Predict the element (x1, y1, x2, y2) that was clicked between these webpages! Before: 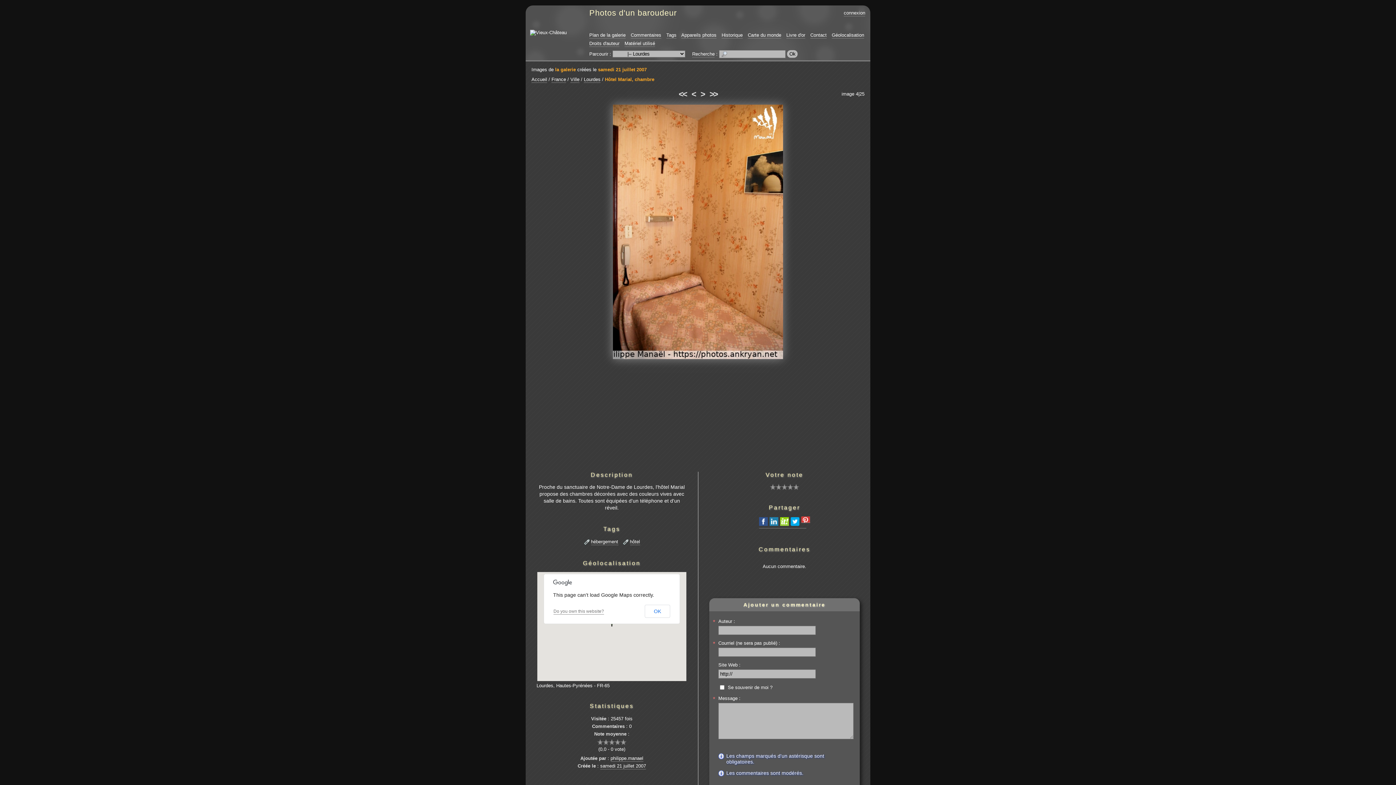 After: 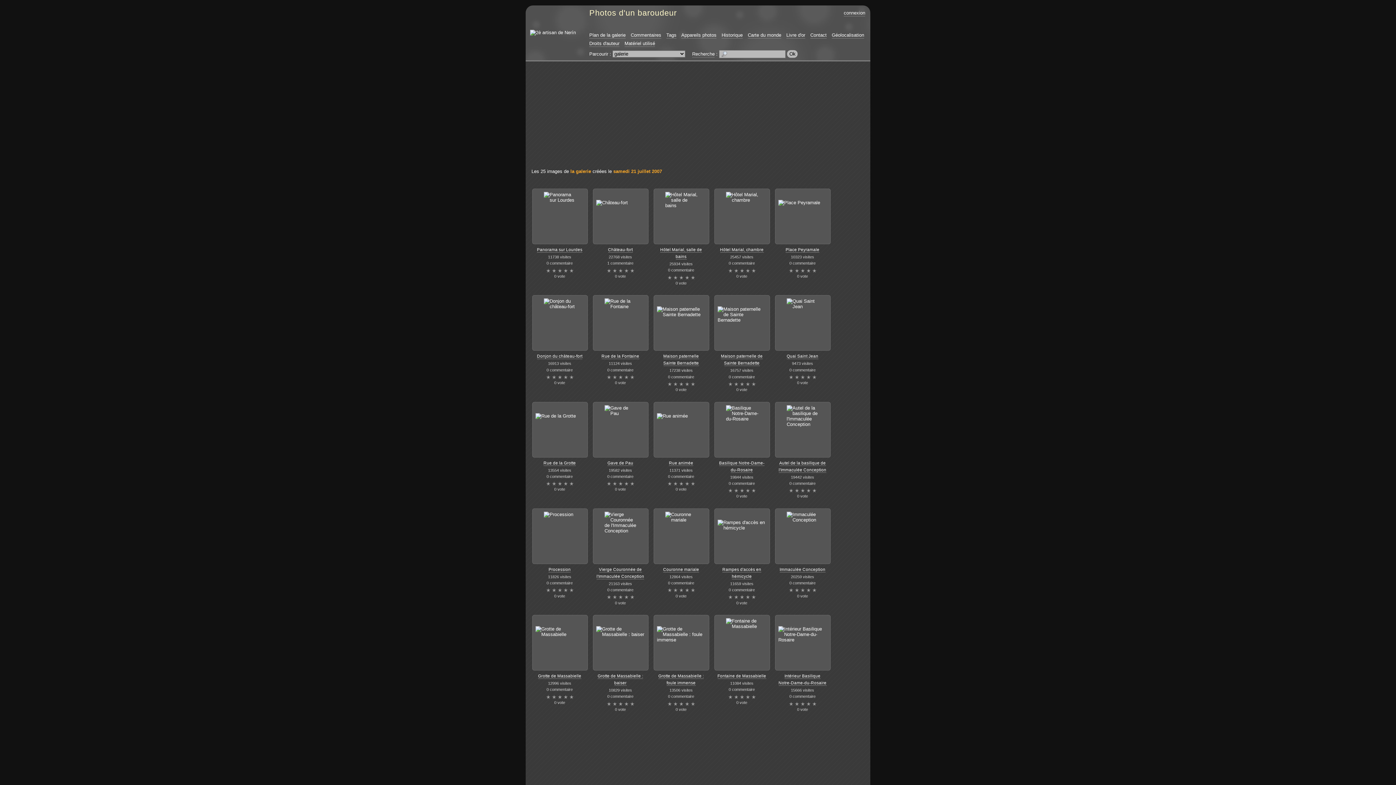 Action: bbox: (600, 763, 646, 769) label: samedi 21 juillet 2007